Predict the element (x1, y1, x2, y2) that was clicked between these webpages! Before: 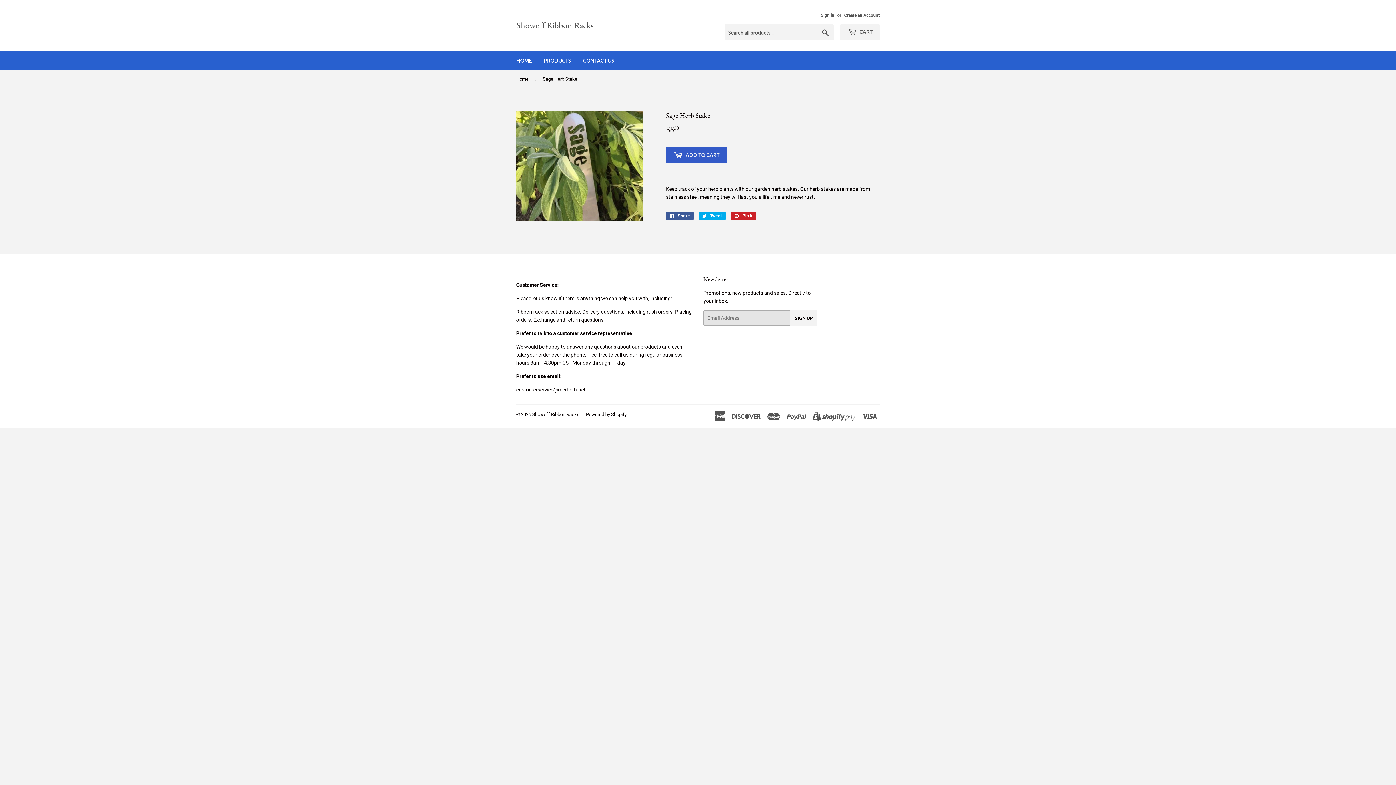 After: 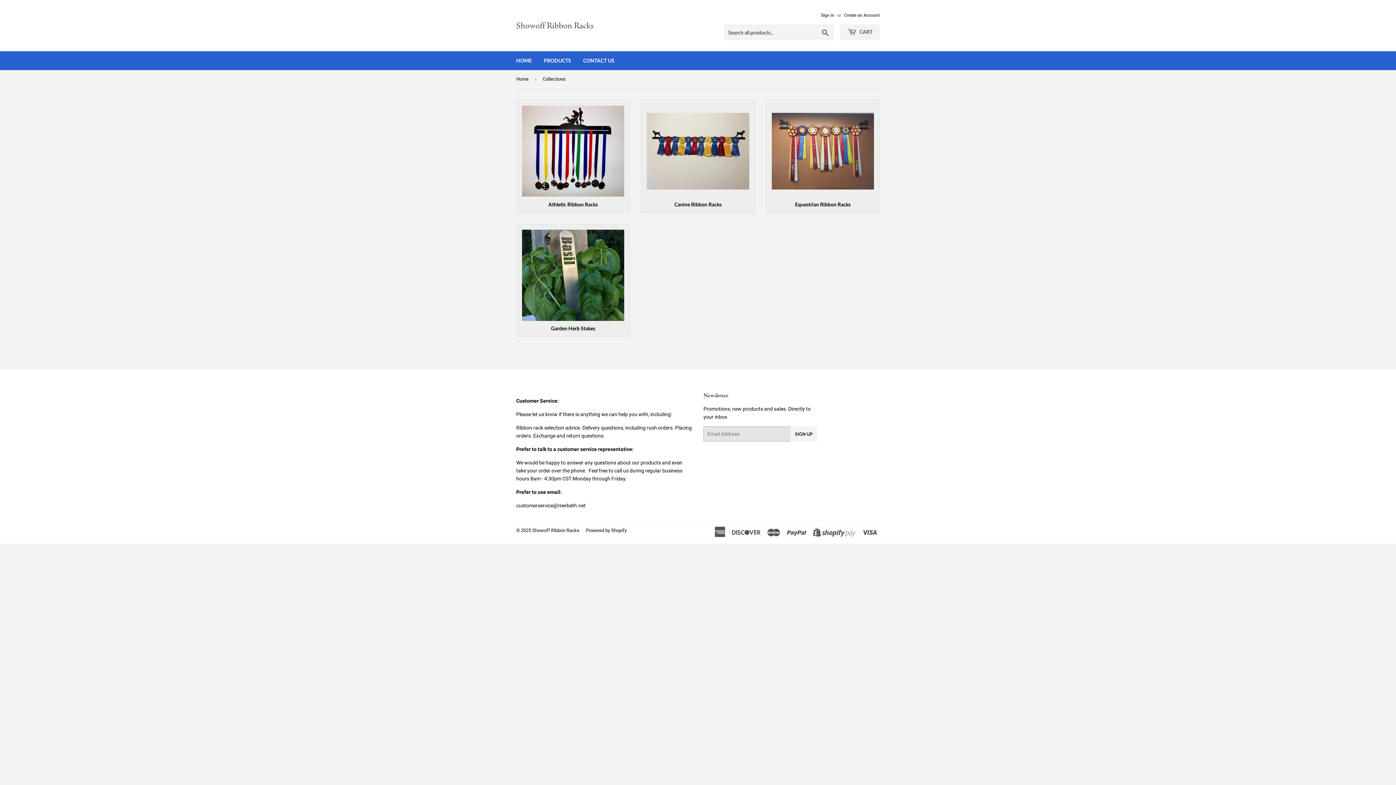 Action: bbox: (538, 51, 576, 70) label: PRODUCTS